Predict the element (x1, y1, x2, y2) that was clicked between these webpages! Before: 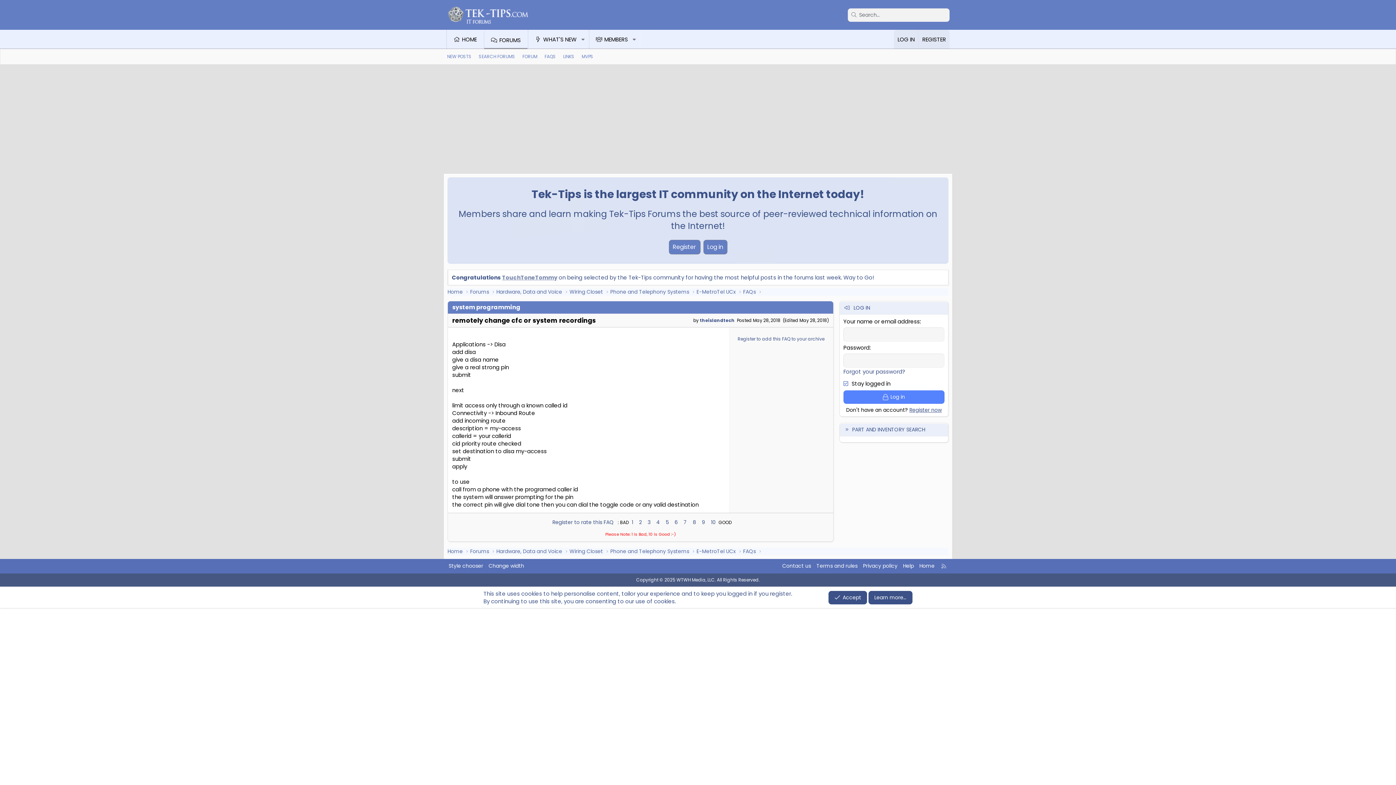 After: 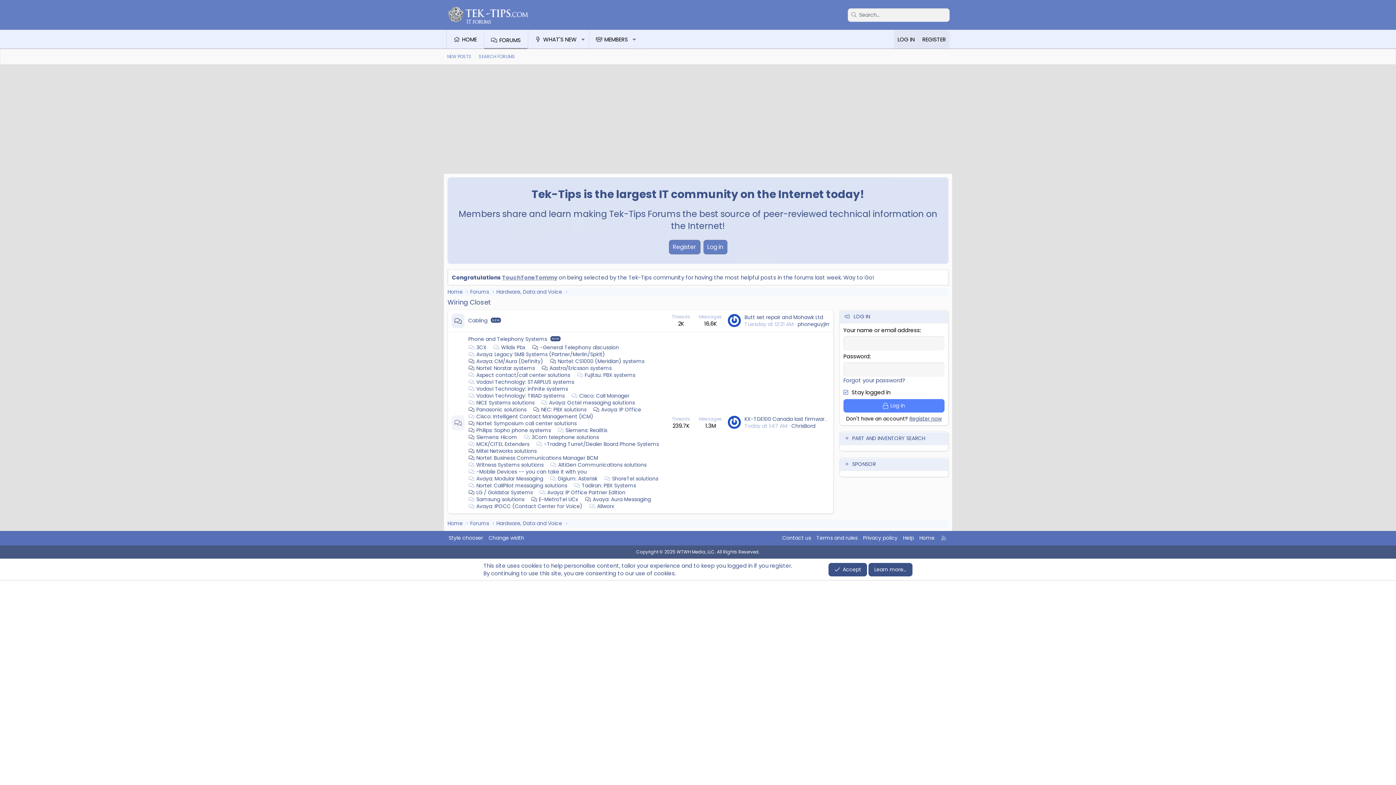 Action: label: Wiring Closet bbox: (569, 548, 603, 555)